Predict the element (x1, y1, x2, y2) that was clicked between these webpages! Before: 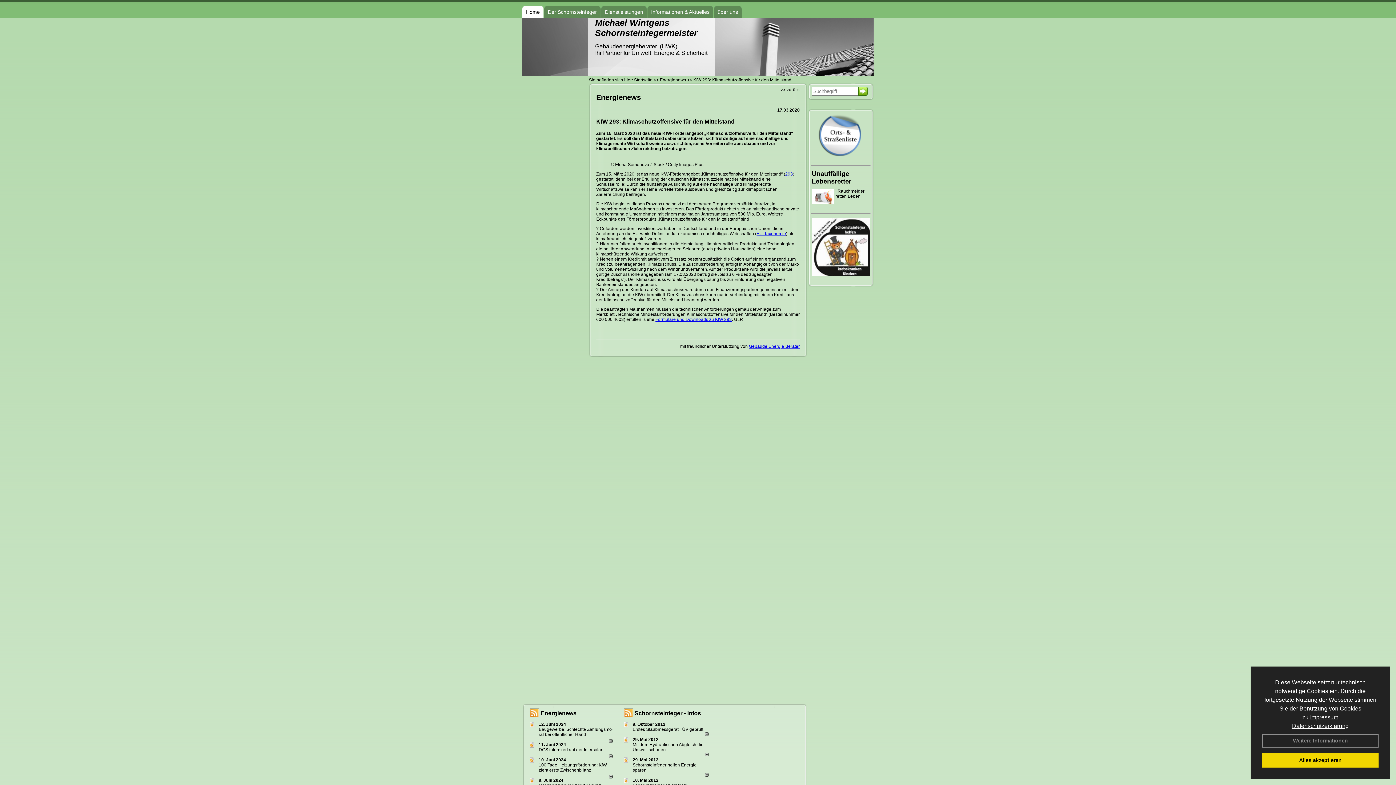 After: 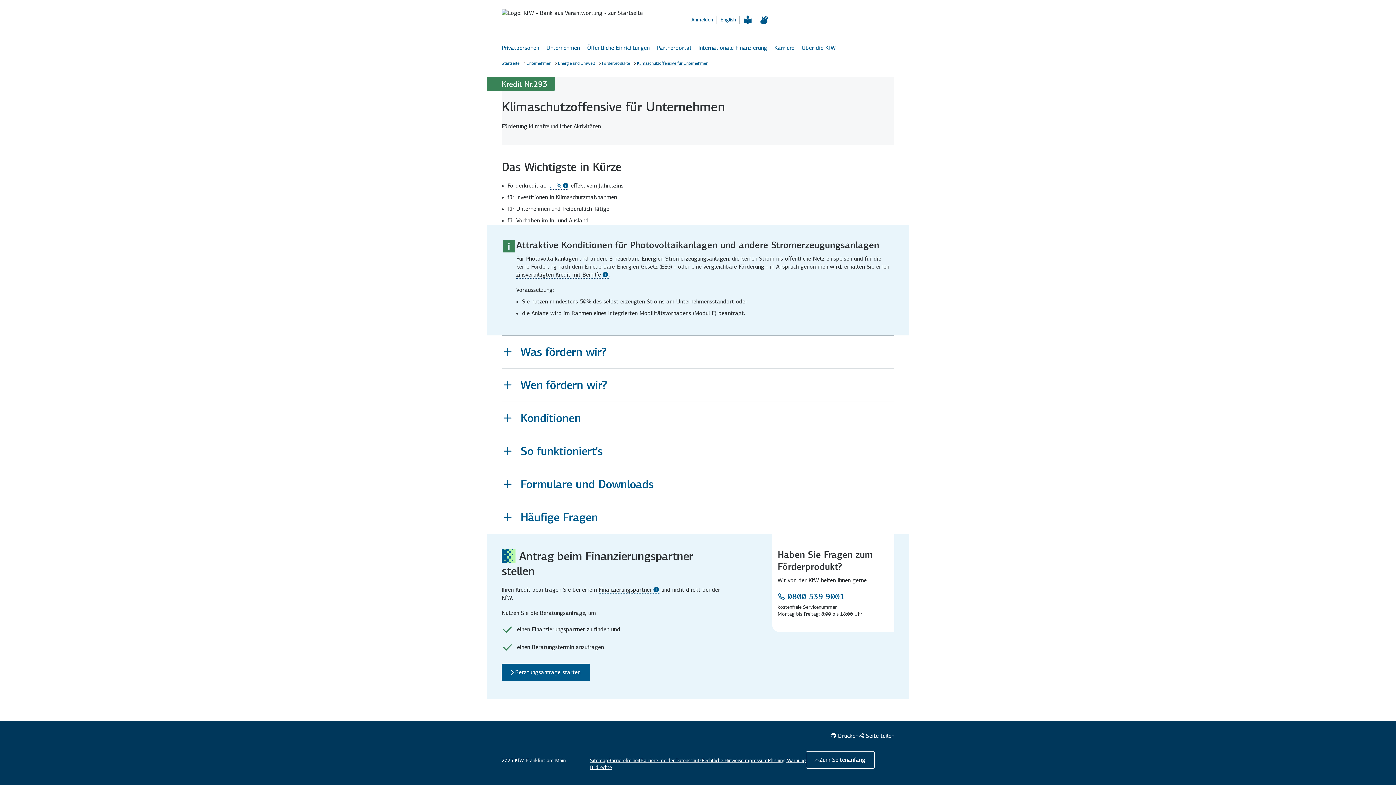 Action: bbox: (655, 317, 732, 322) label: Formulare und Downloads zu KfW 293